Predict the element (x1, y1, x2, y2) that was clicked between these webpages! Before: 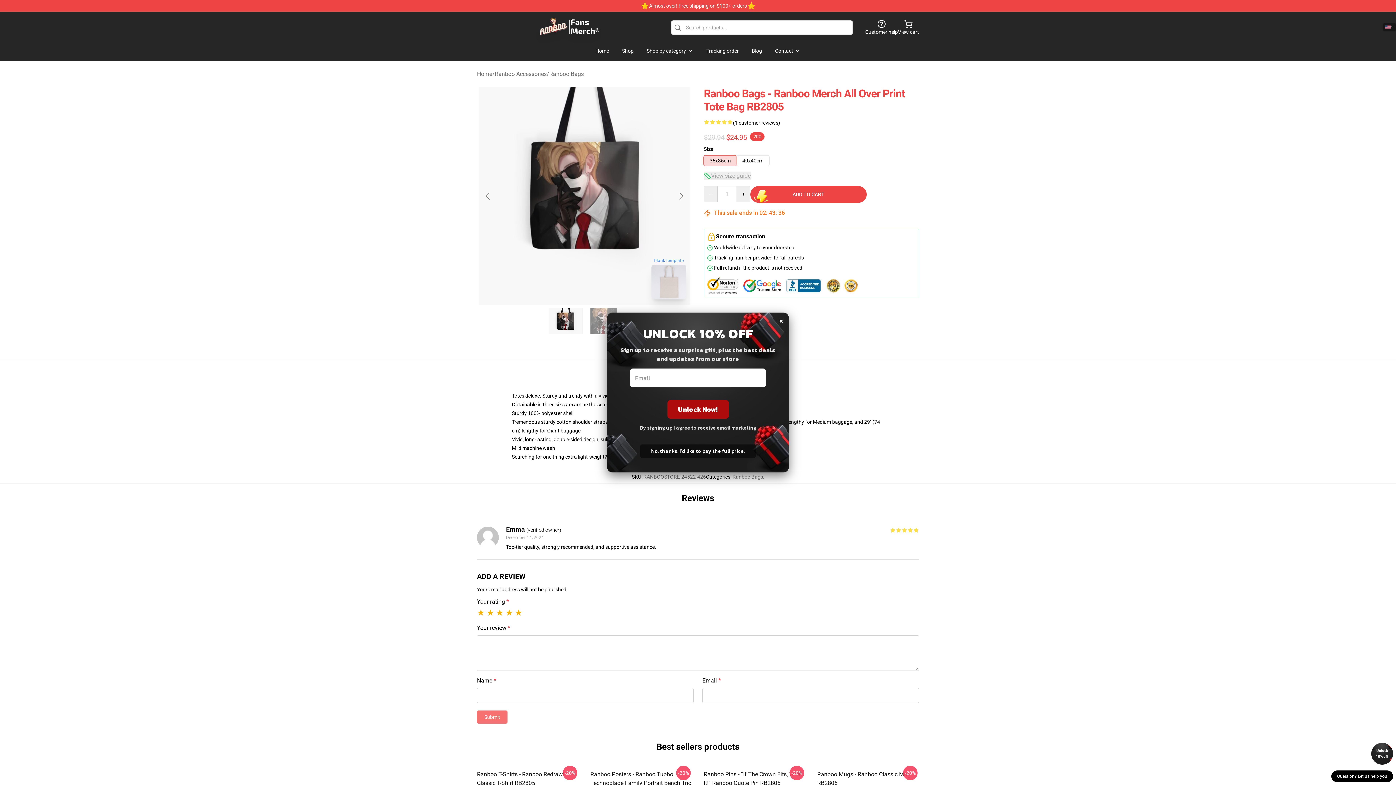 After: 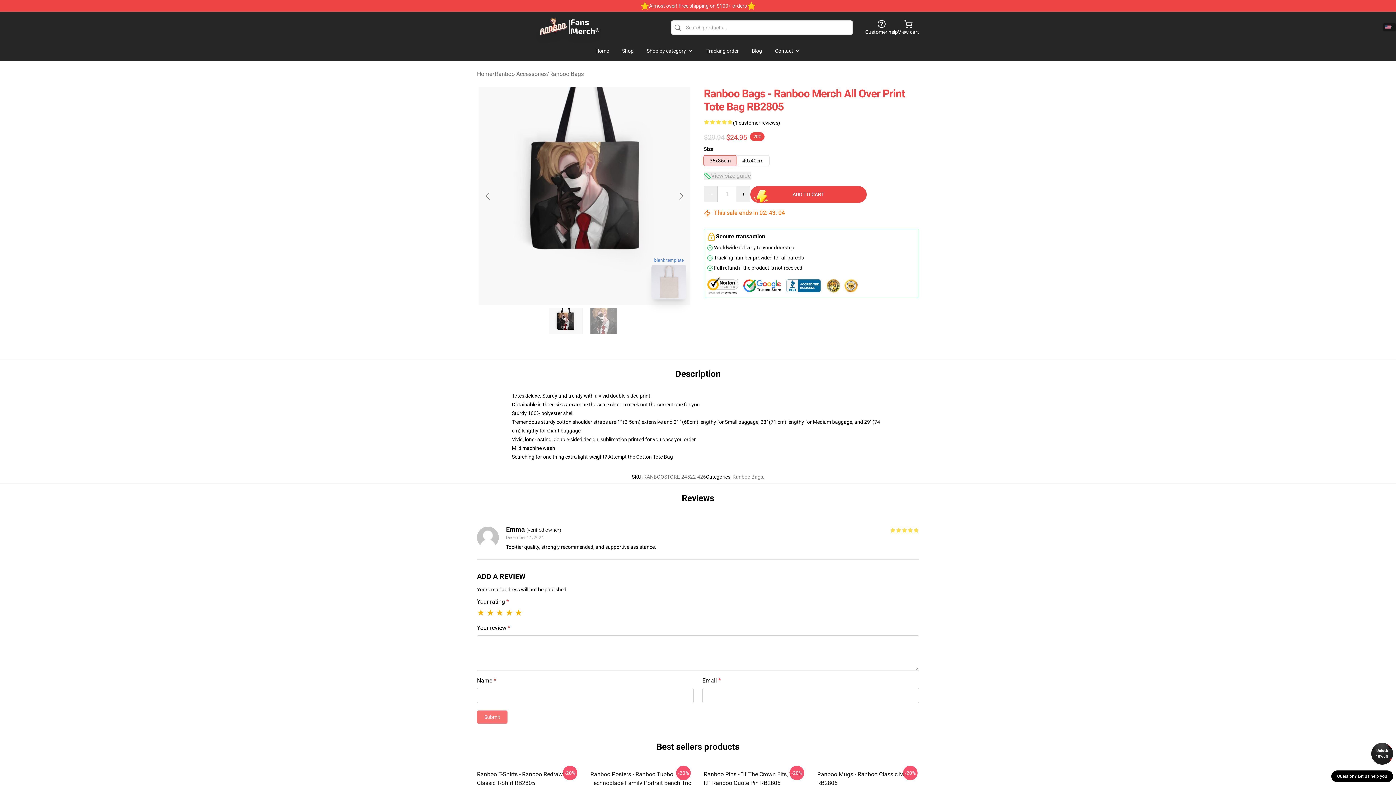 Action: bbox: (1371, 743, 1393, 765) label: Unlock 10% off